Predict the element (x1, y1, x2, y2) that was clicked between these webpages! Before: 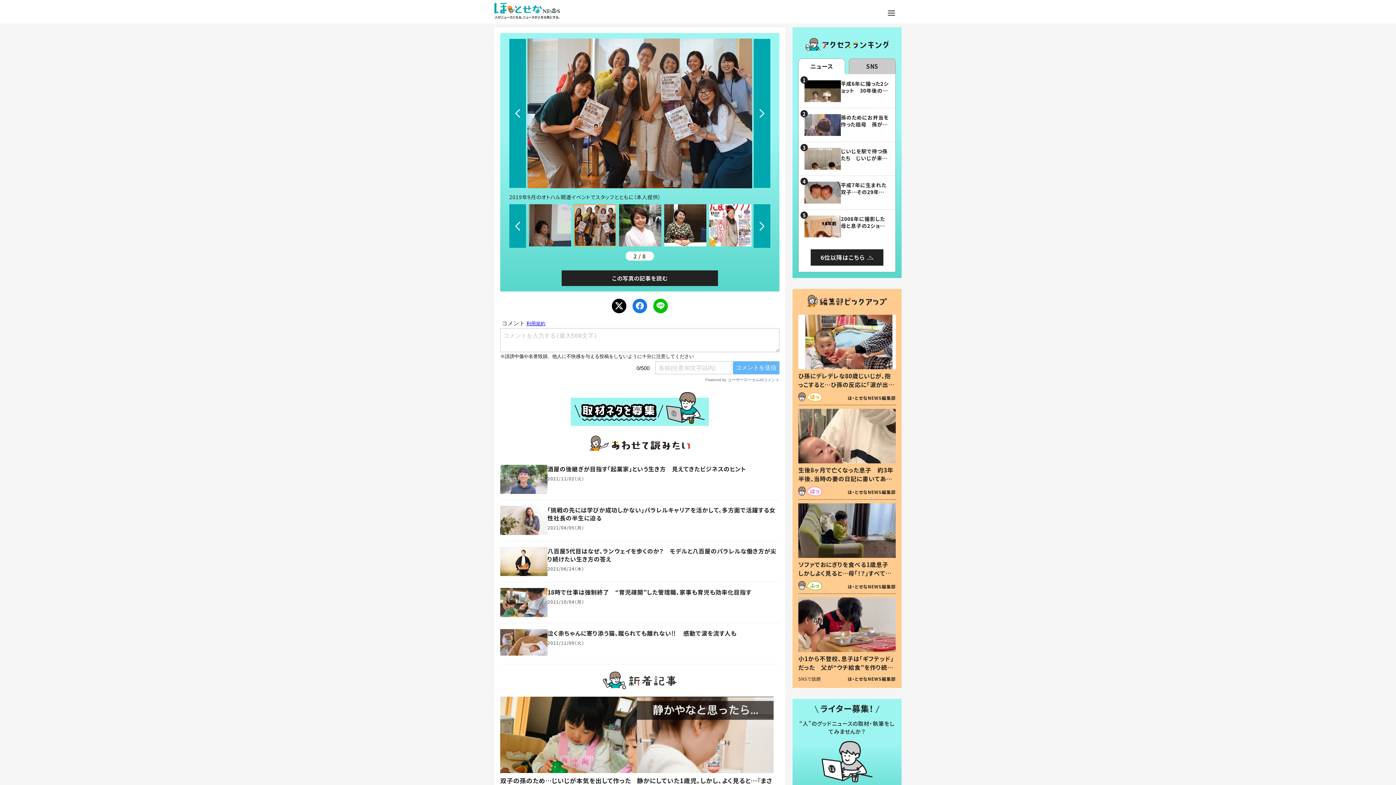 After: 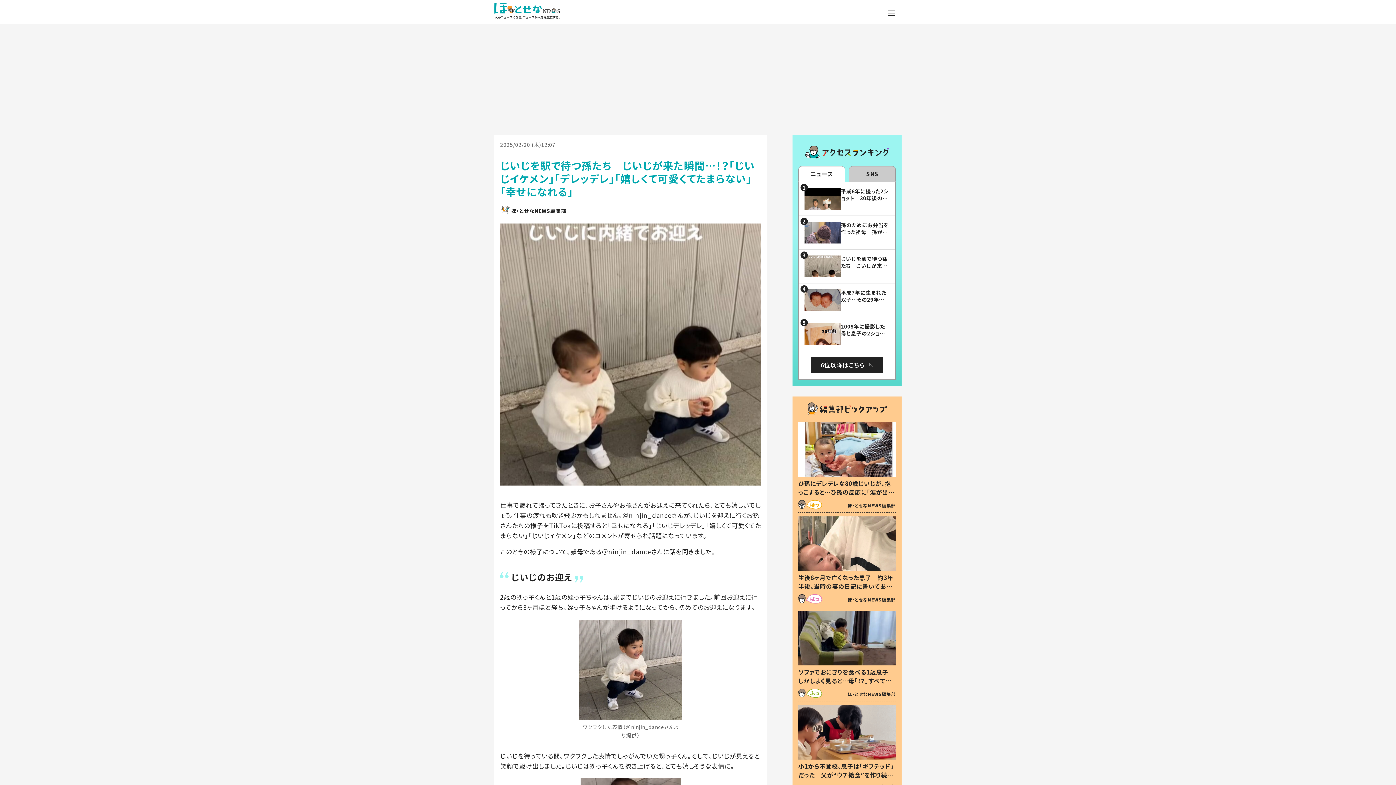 Action: bbox: (804, 148, 841, 186)